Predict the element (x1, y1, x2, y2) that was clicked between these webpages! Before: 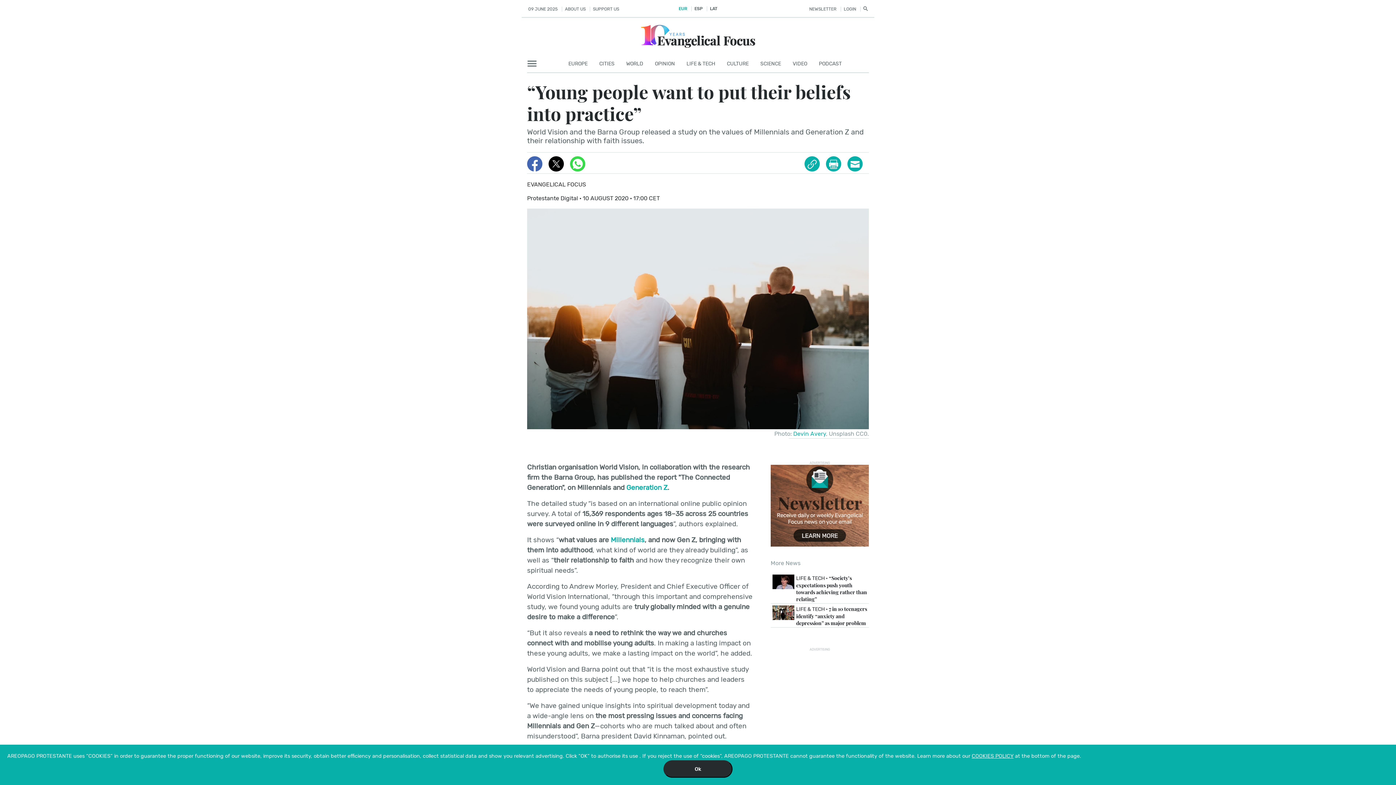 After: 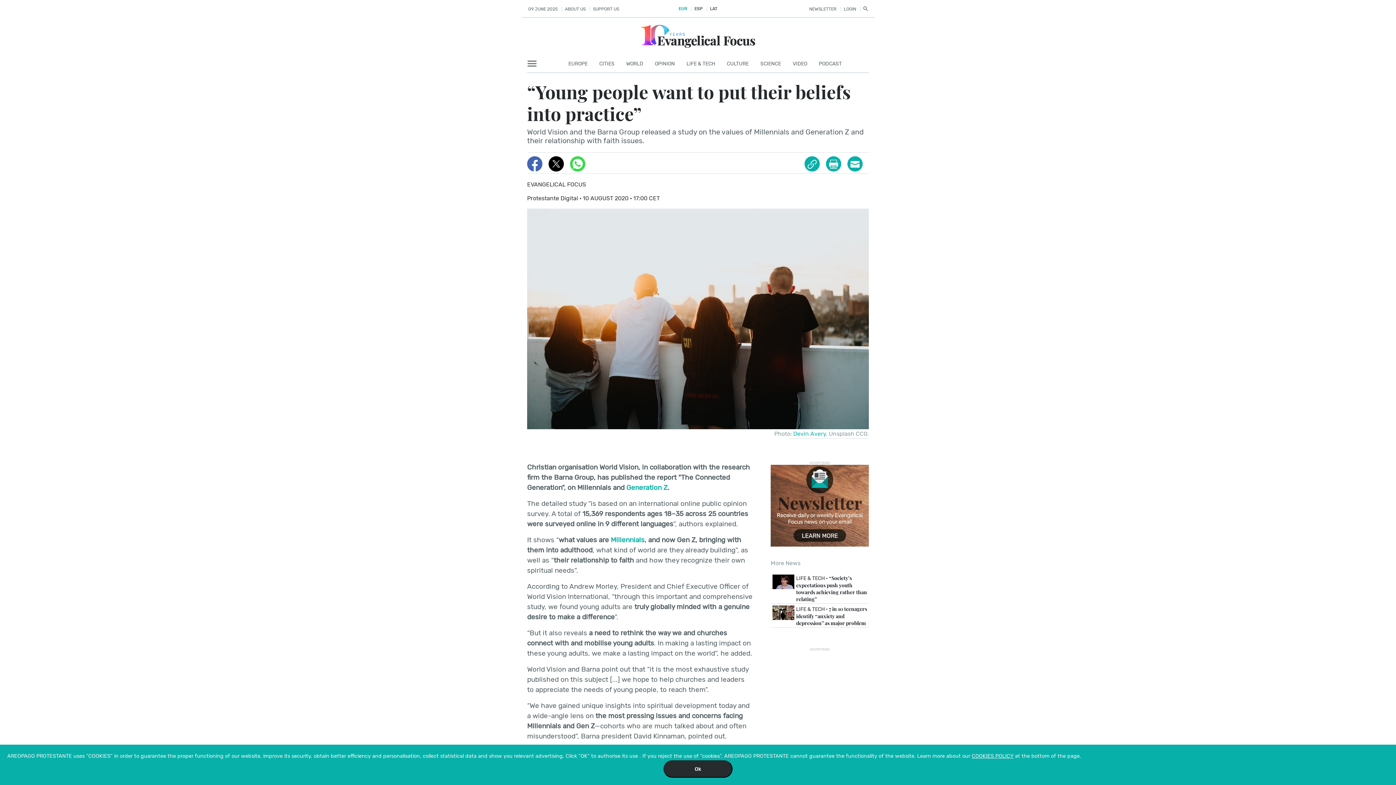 Action: bbox: (804, 156, 820, 171)